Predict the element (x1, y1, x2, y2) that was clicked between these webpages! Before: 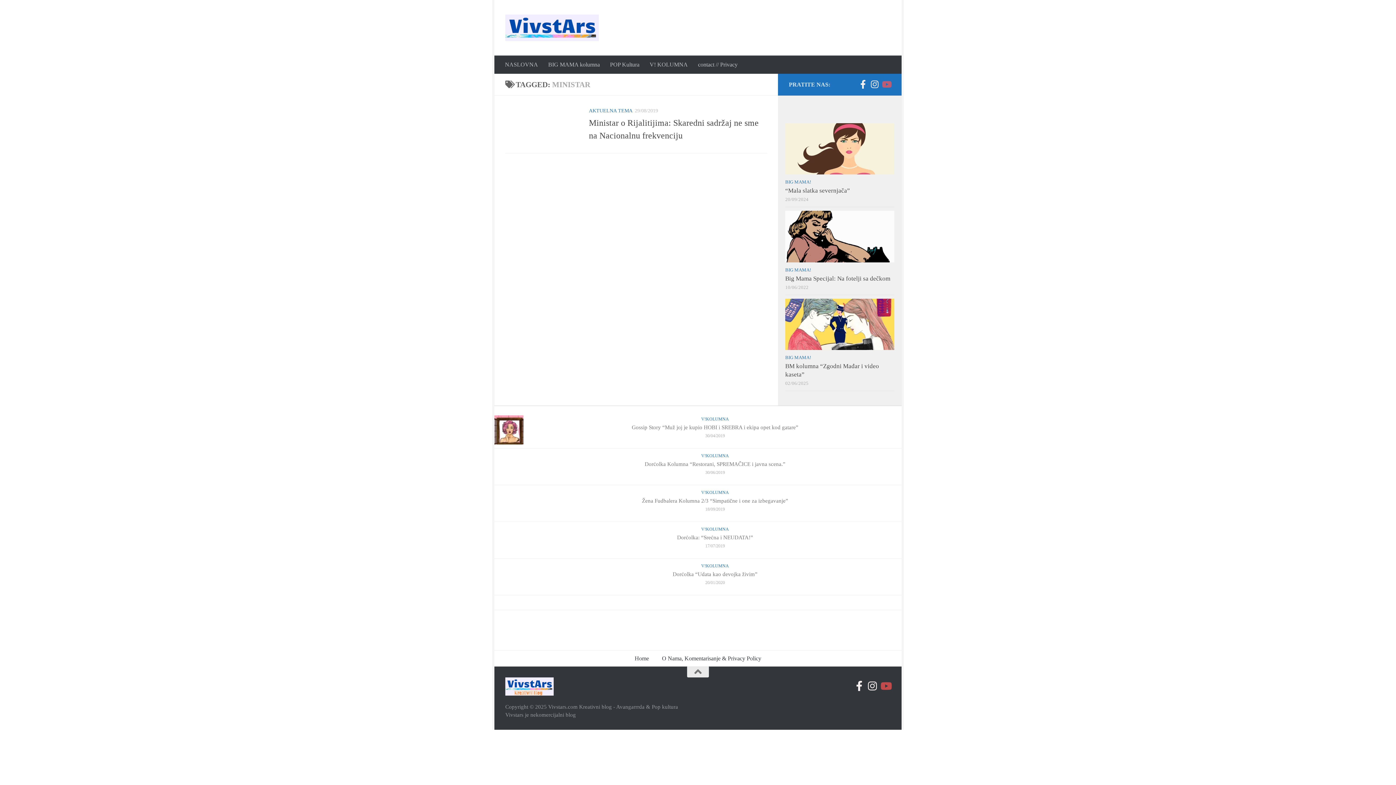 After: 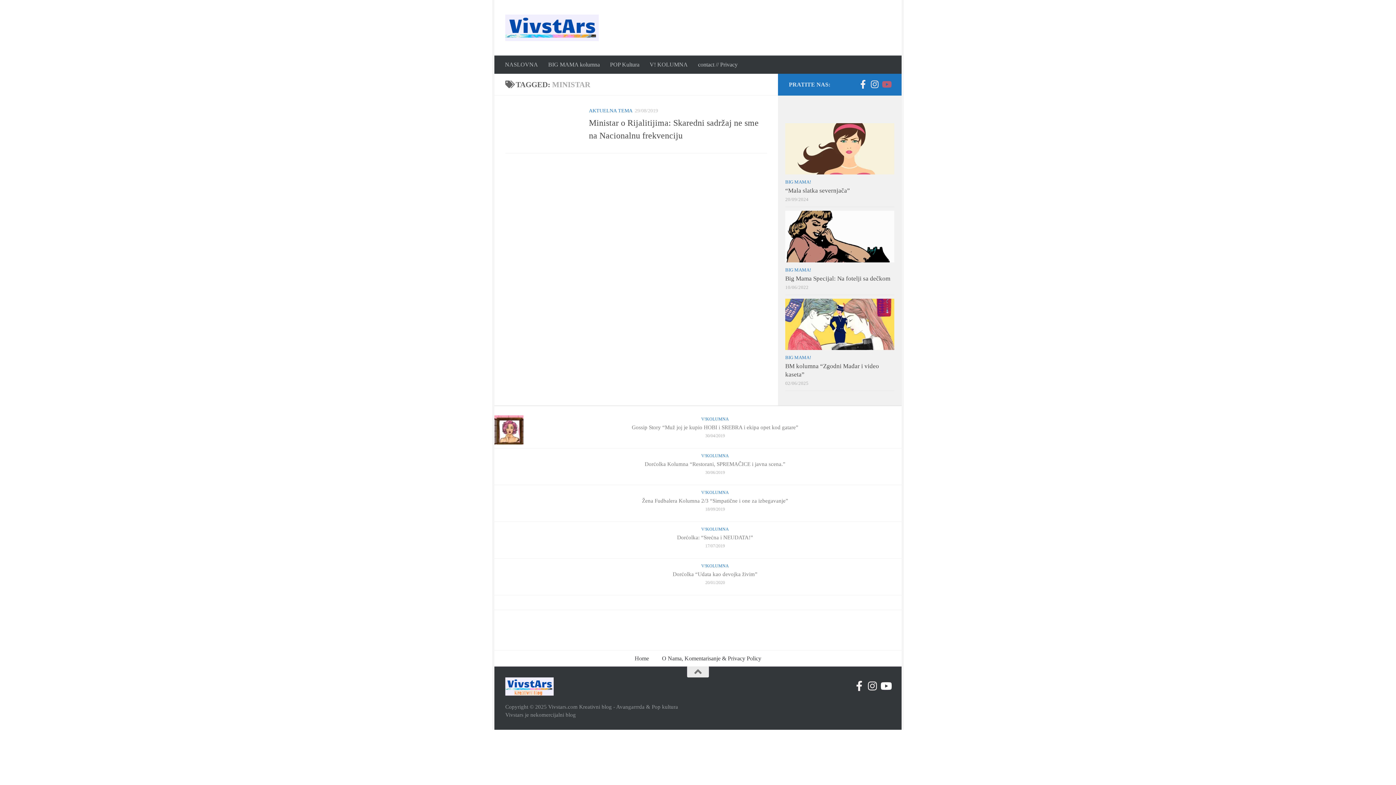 Action: label: Follow us on Youtube-play bbox: (880, 681, 890, 691)